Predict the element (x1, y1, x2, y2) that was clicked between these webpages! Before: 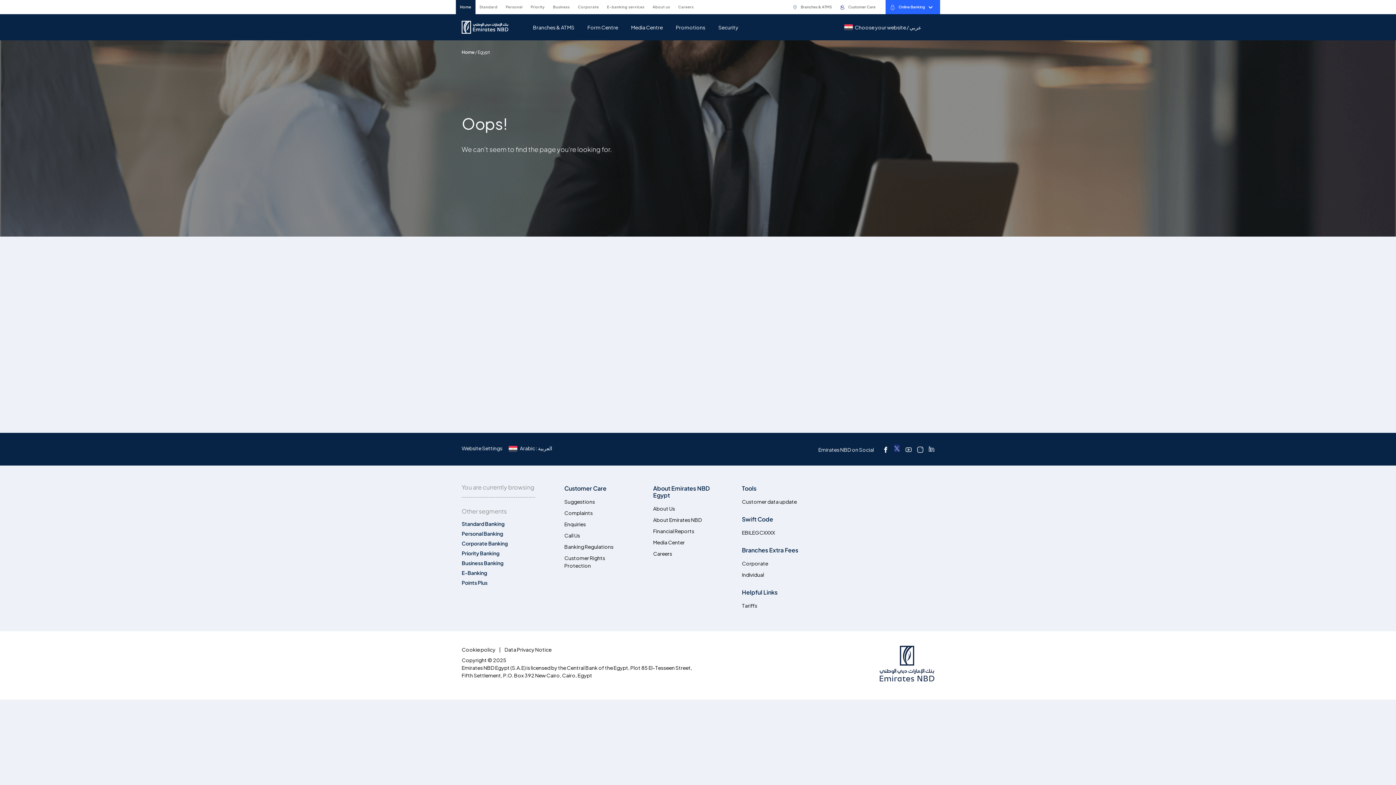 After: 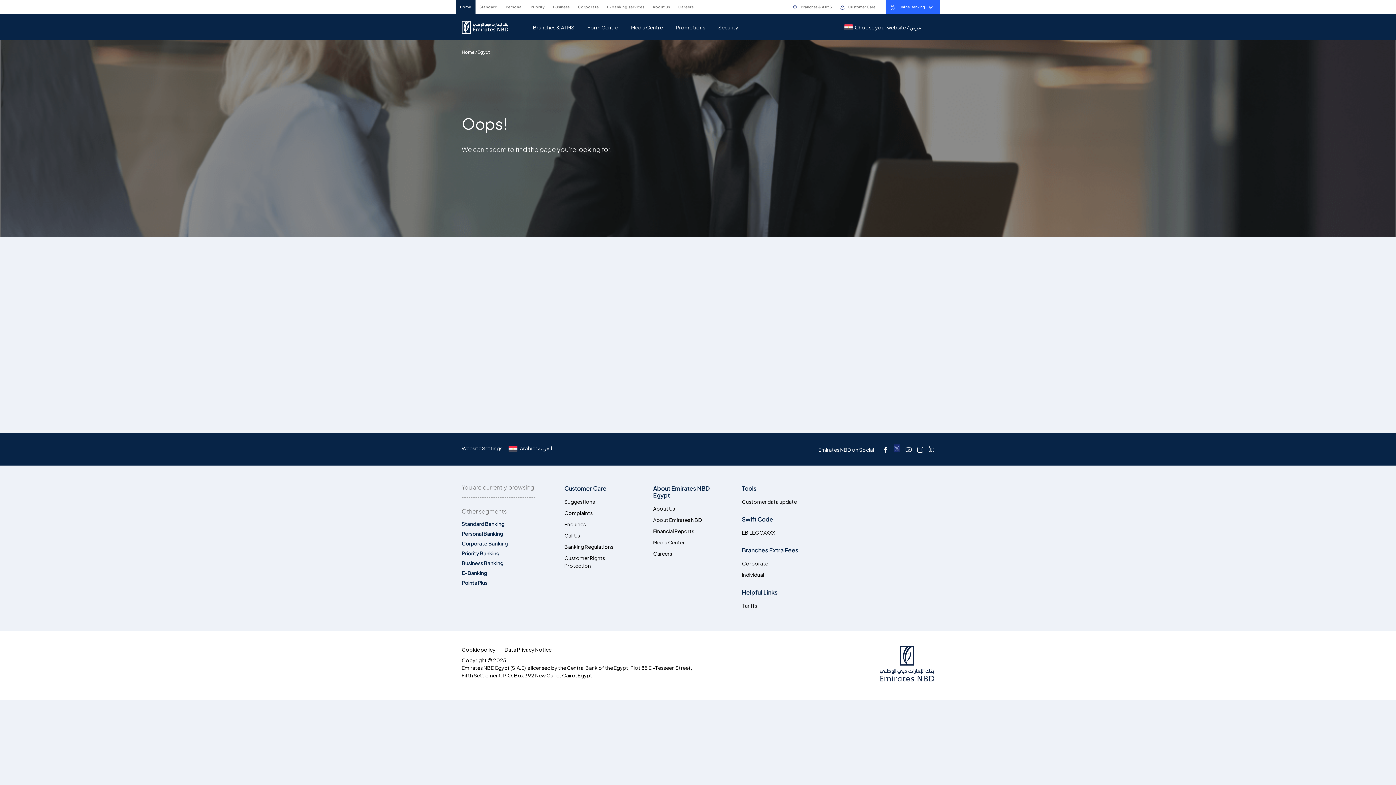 Action: bbox: (894, 444, 900, 454)